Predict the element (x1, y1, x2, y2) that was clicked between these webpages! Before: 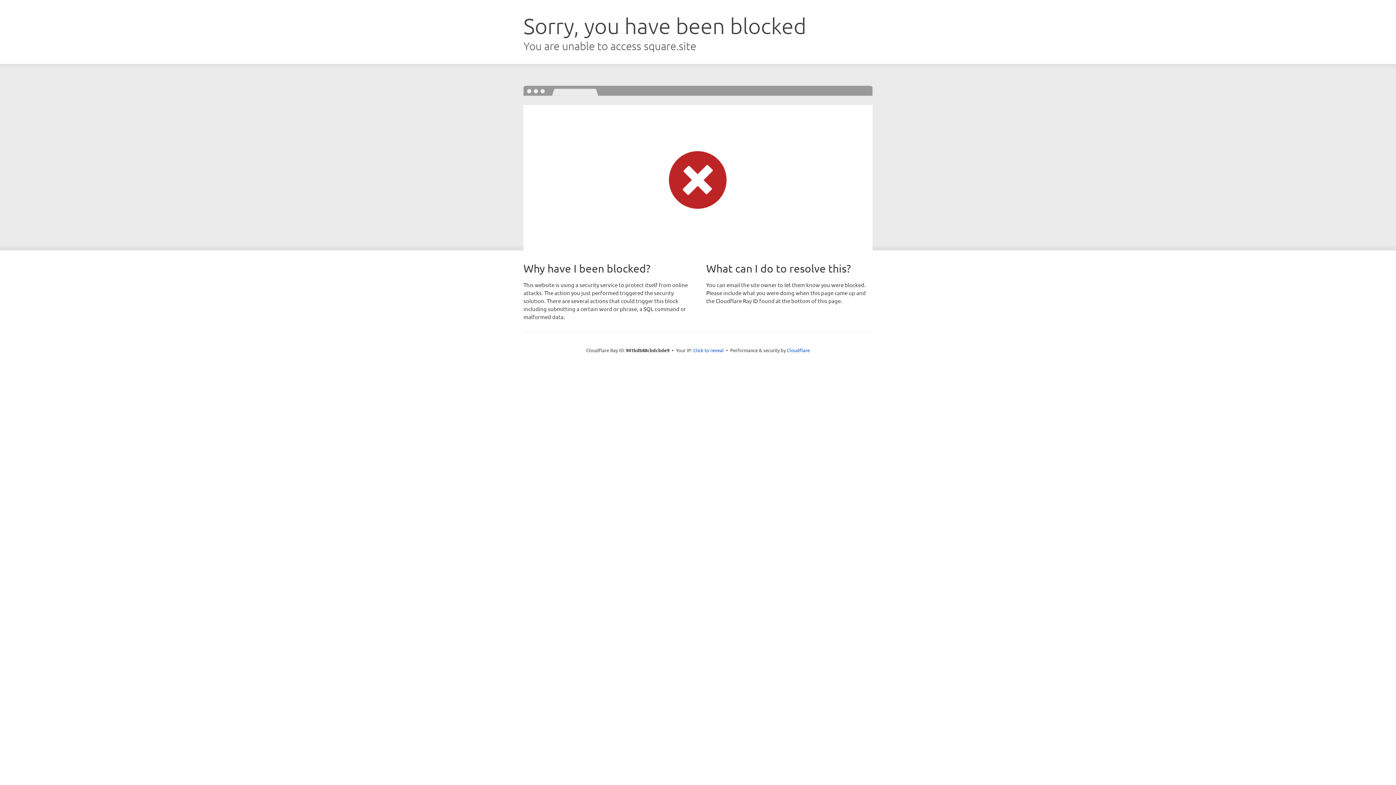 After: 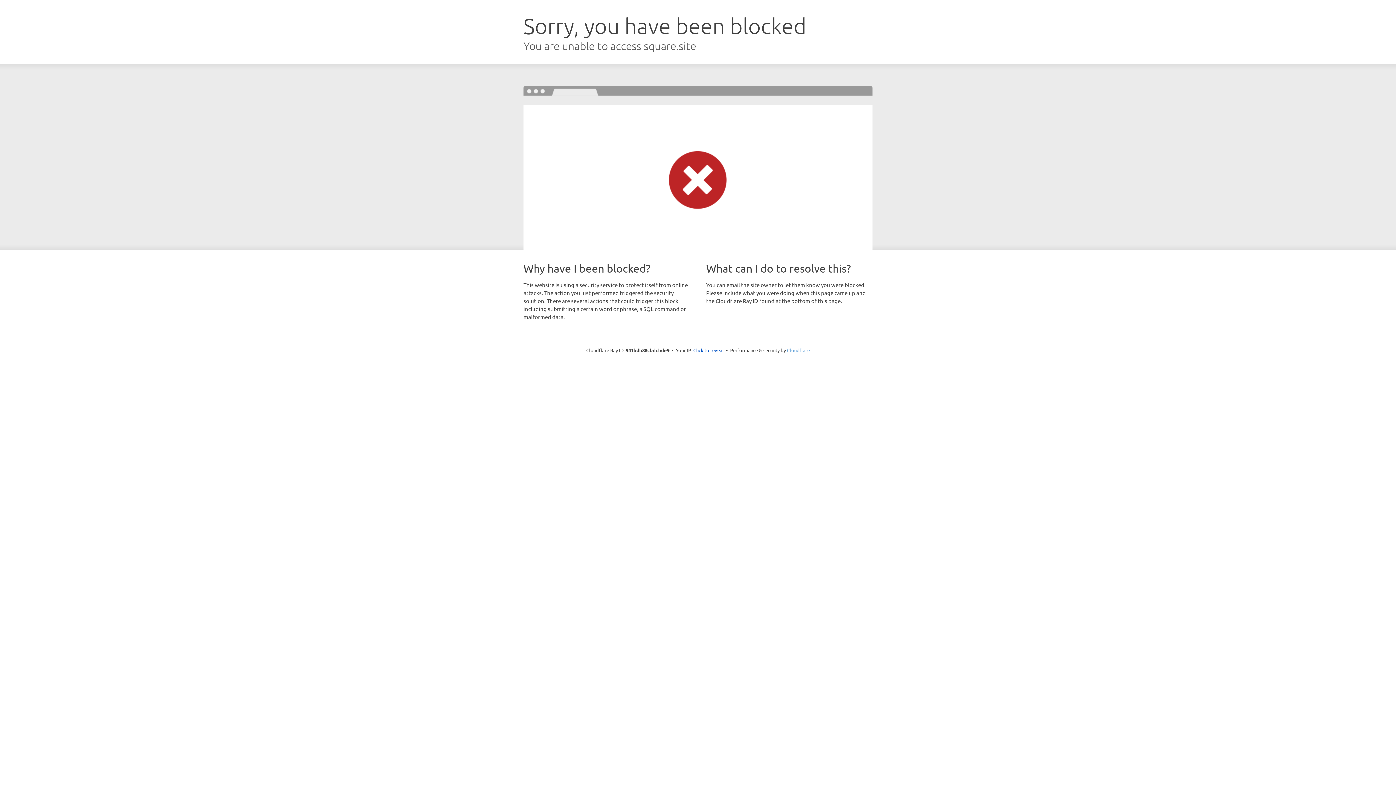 Action: label: Cloudflare bbox: (787, 347, 810, 353)